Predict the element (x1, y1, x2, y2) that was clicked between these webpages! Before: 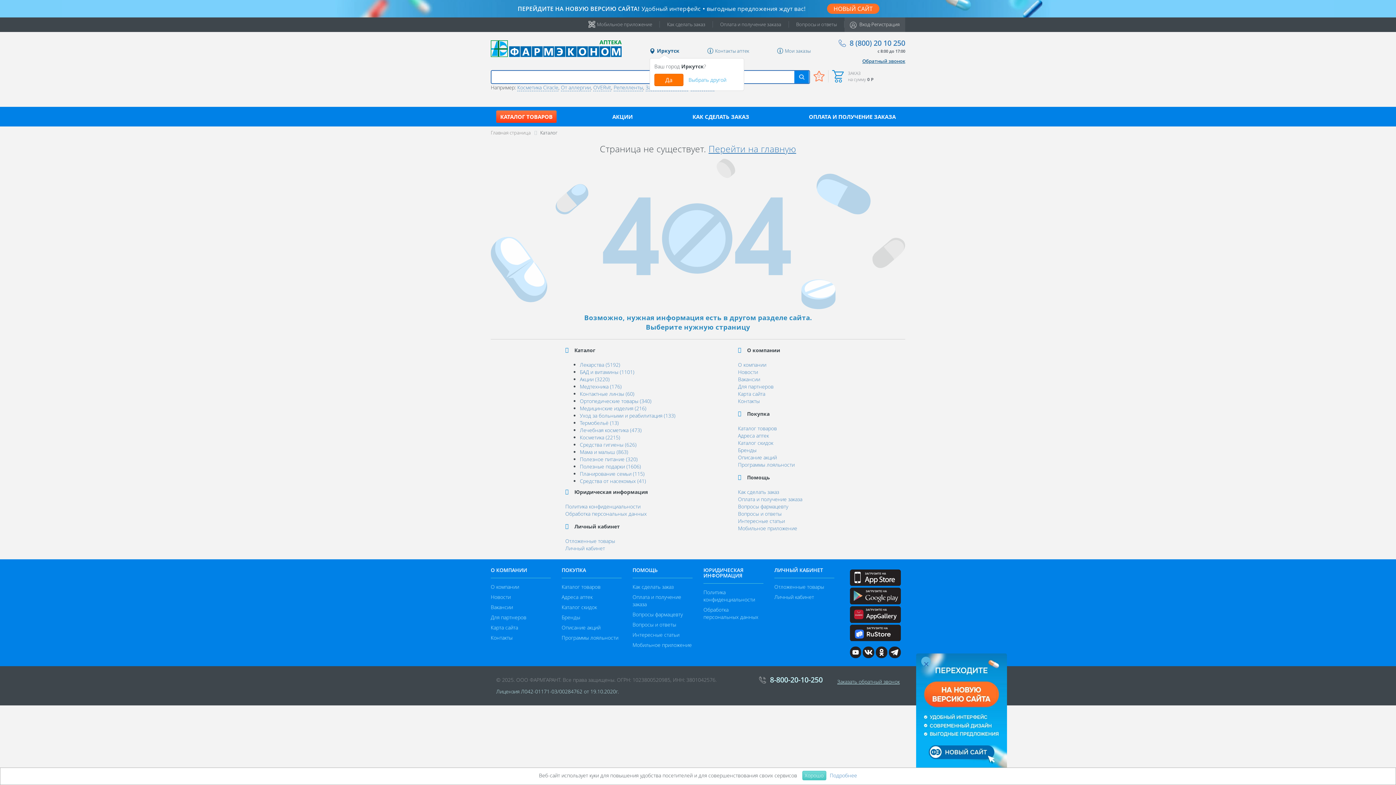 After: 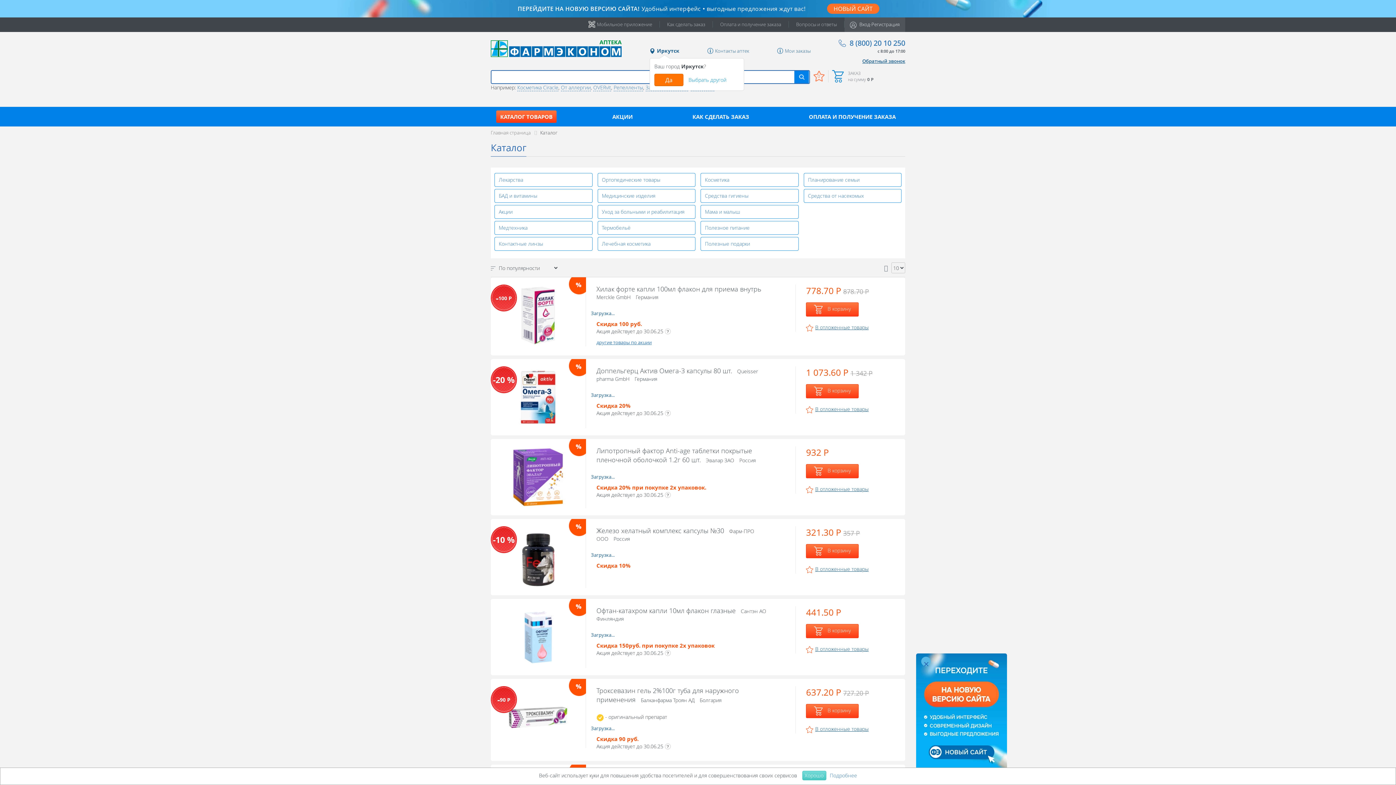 Action: label: КАТАЛОГ ТОВАРОВ bbox: (496, 110, 556, 122)